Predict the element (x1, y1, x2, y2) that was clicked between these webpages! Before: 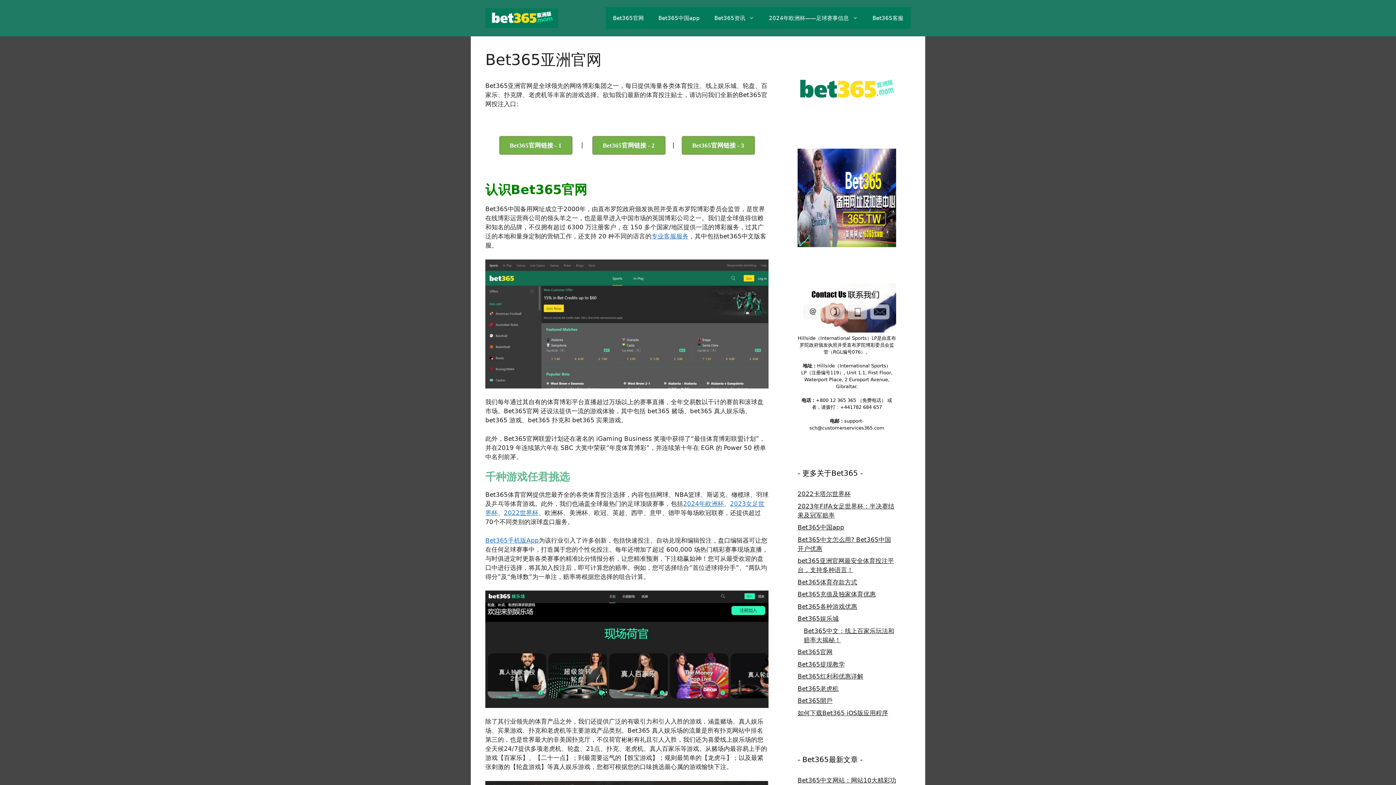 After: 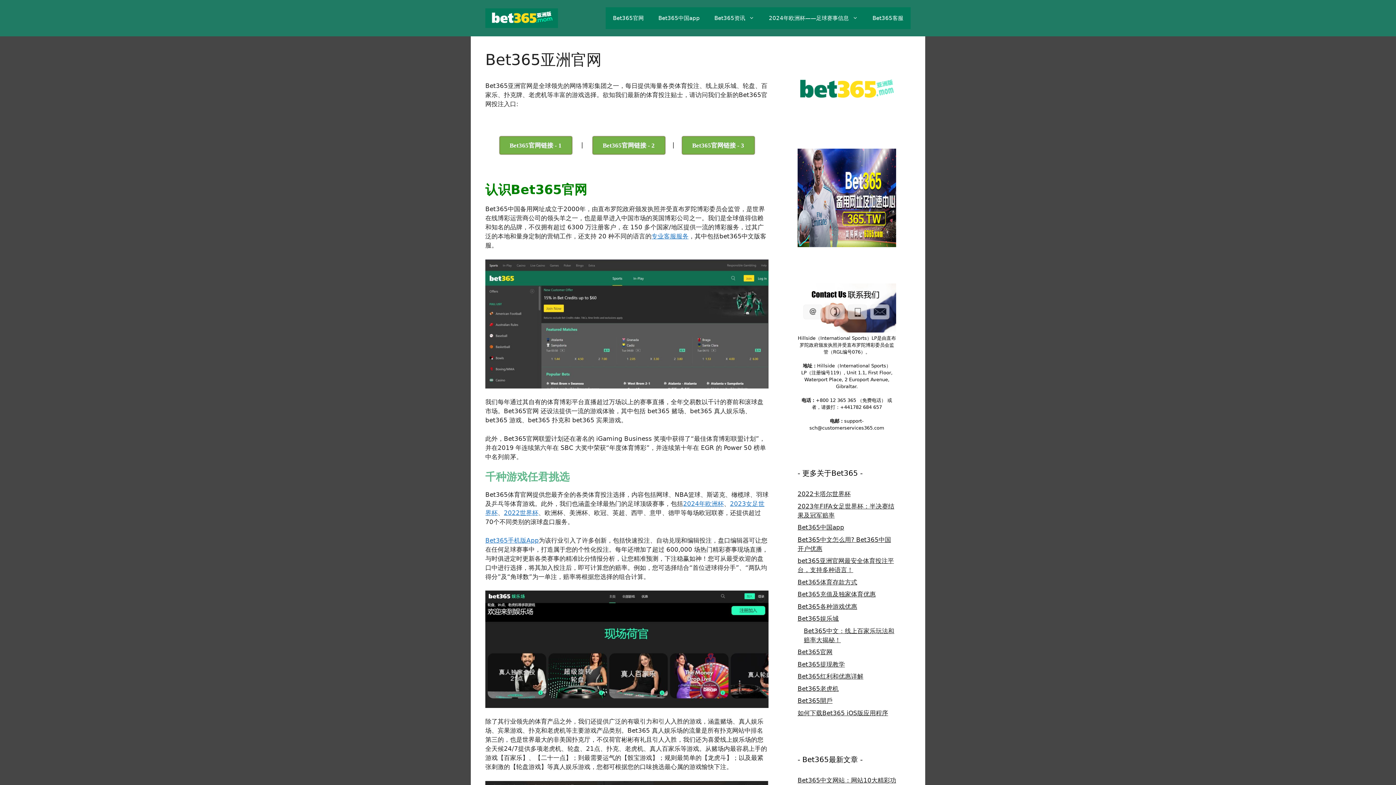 Action: label: Bet365官网 bbox: (605, 7, 651, 29)